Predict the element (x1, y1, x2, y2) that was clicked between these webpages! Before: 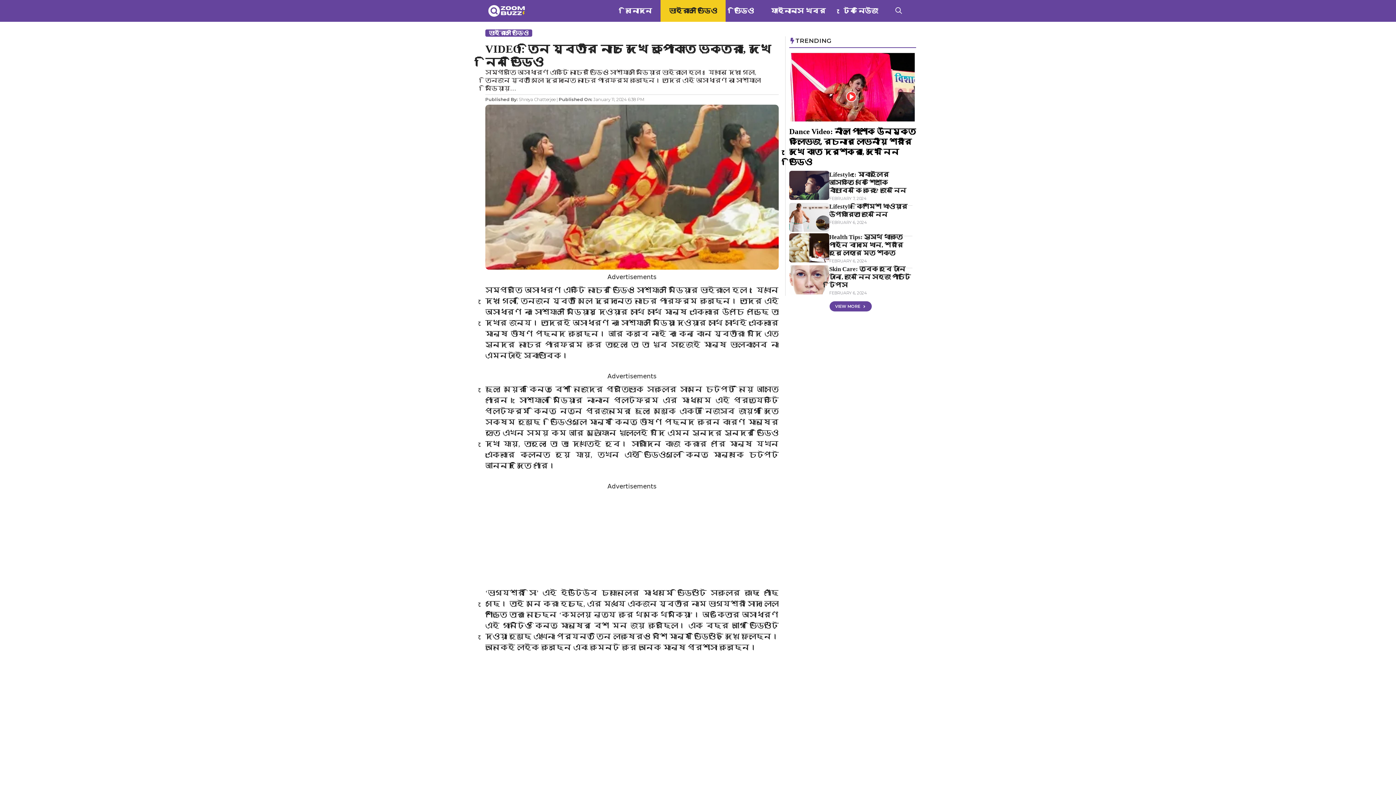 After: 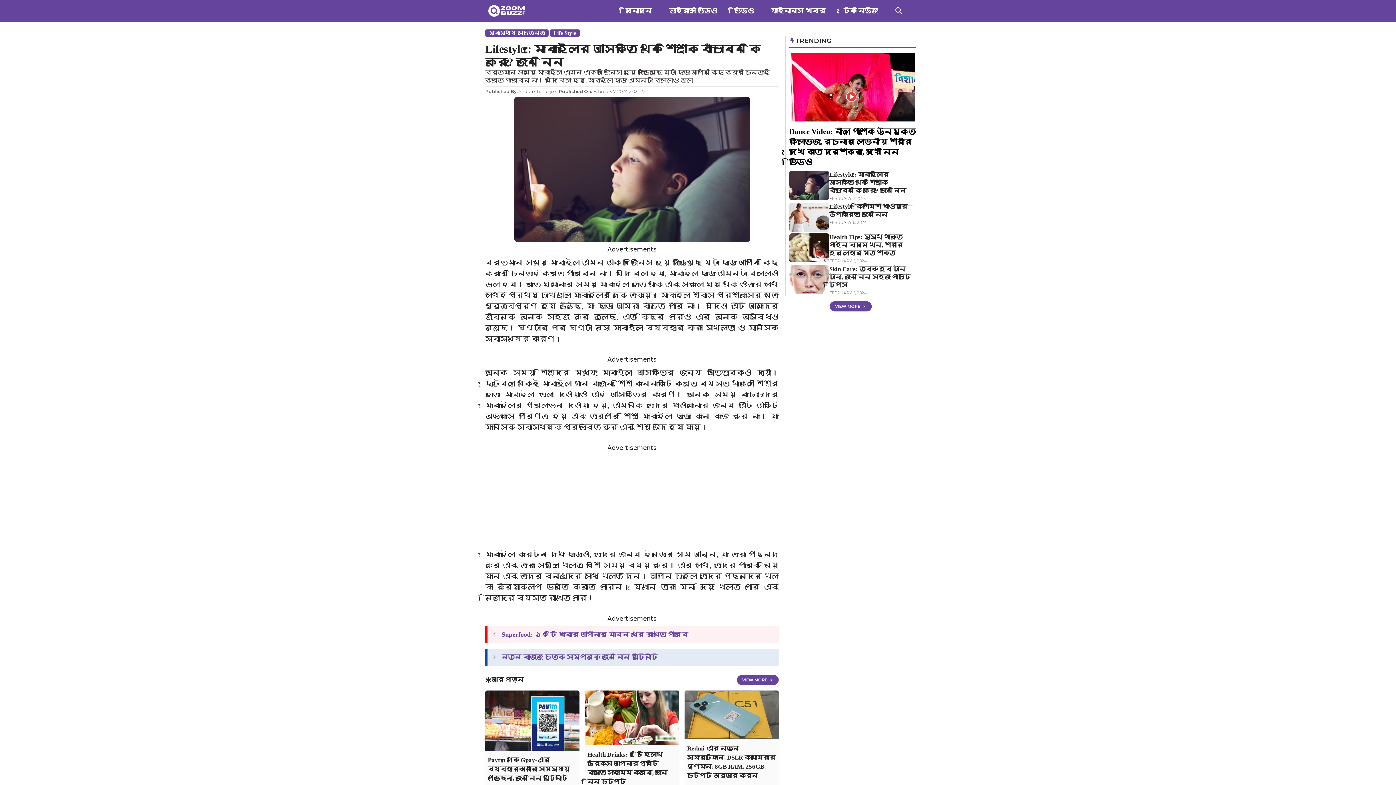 Action: bbox: (829, 171, 906, 194) label: Lifestyle : মোবাইলের আসক্তি থেকে শিশুকে বাঁচাবেন কি করে? জেনে নিন